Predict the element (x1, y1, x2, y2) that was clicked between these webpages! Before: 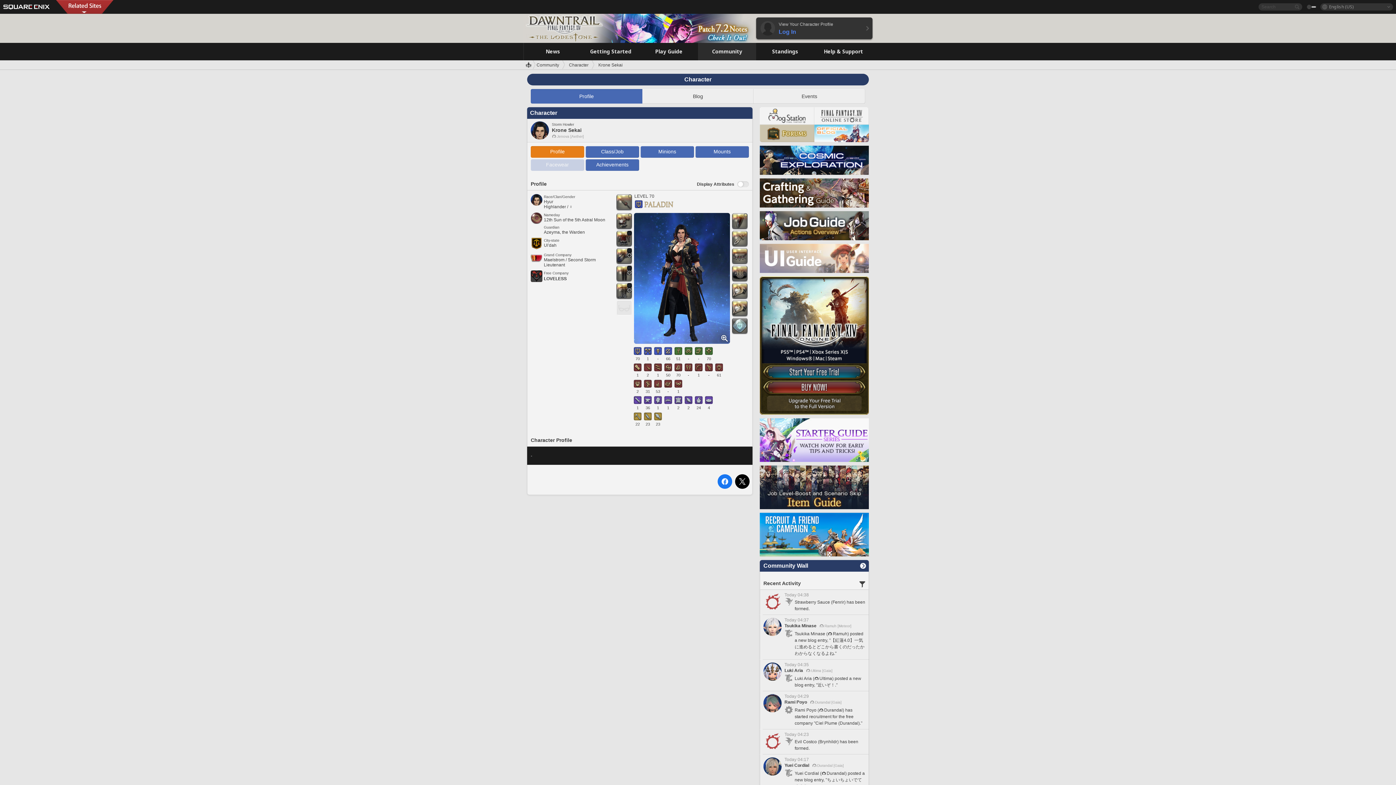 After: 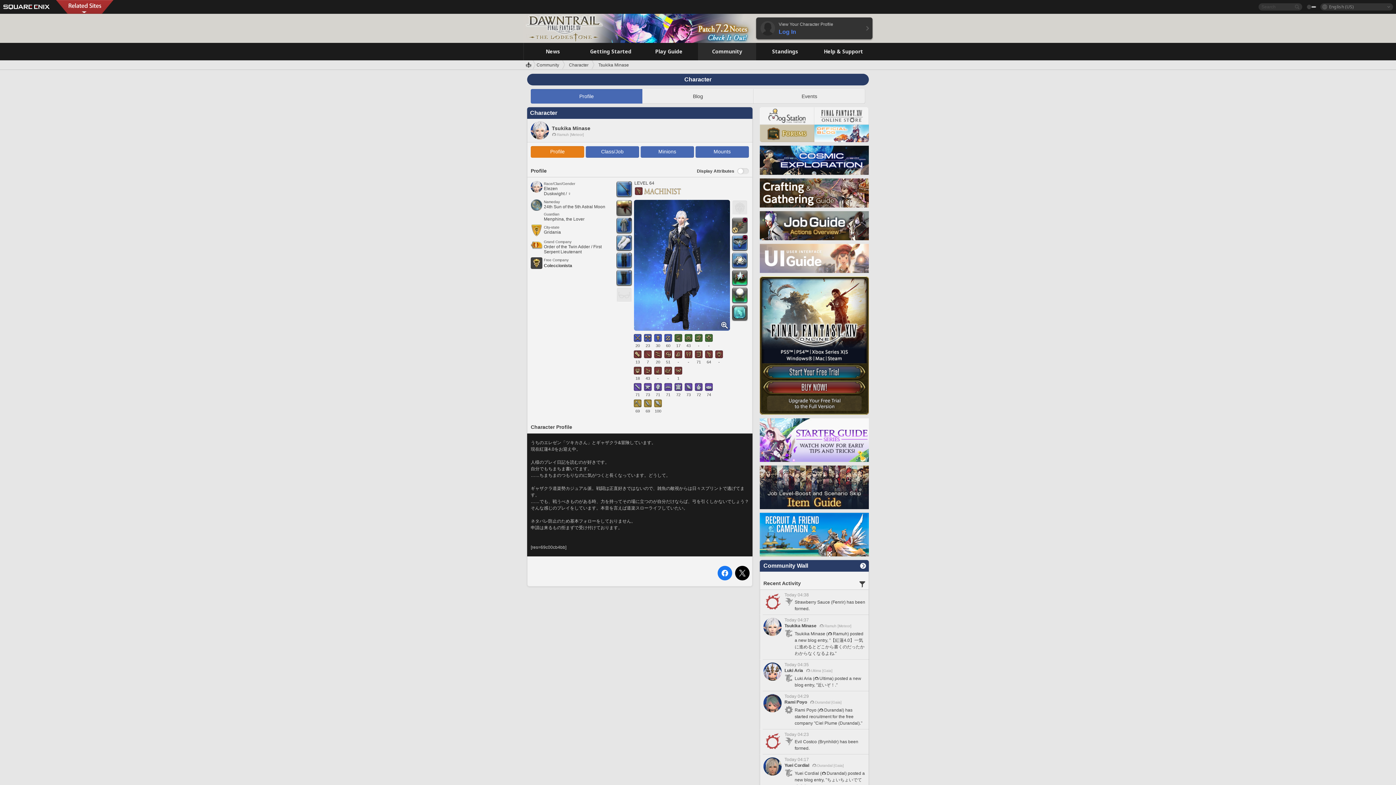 Action: bbox: (763, 618, 781, 636)